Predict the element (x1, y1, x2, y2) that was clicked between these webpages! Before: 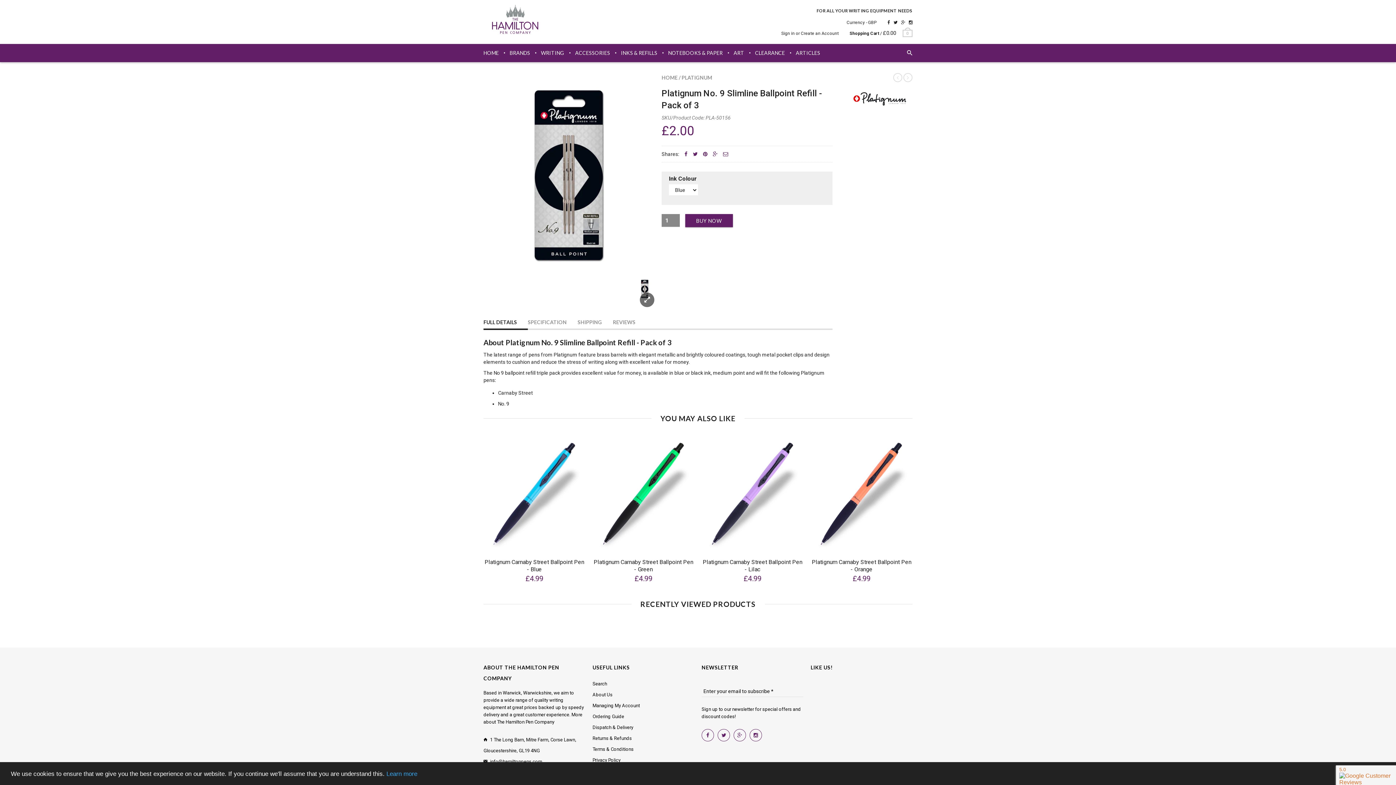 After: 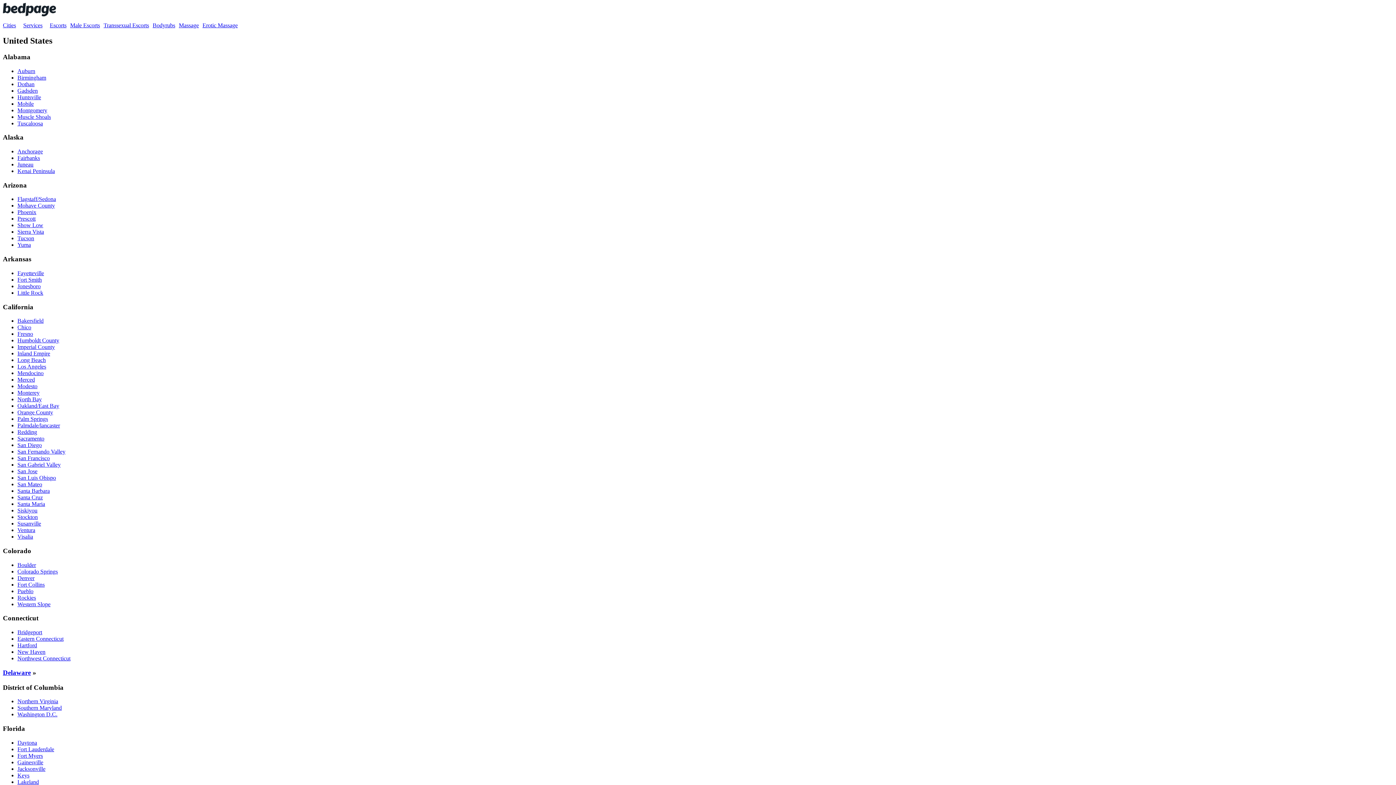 Action: label: Learn more bbox: (386, 770, 417, 777)